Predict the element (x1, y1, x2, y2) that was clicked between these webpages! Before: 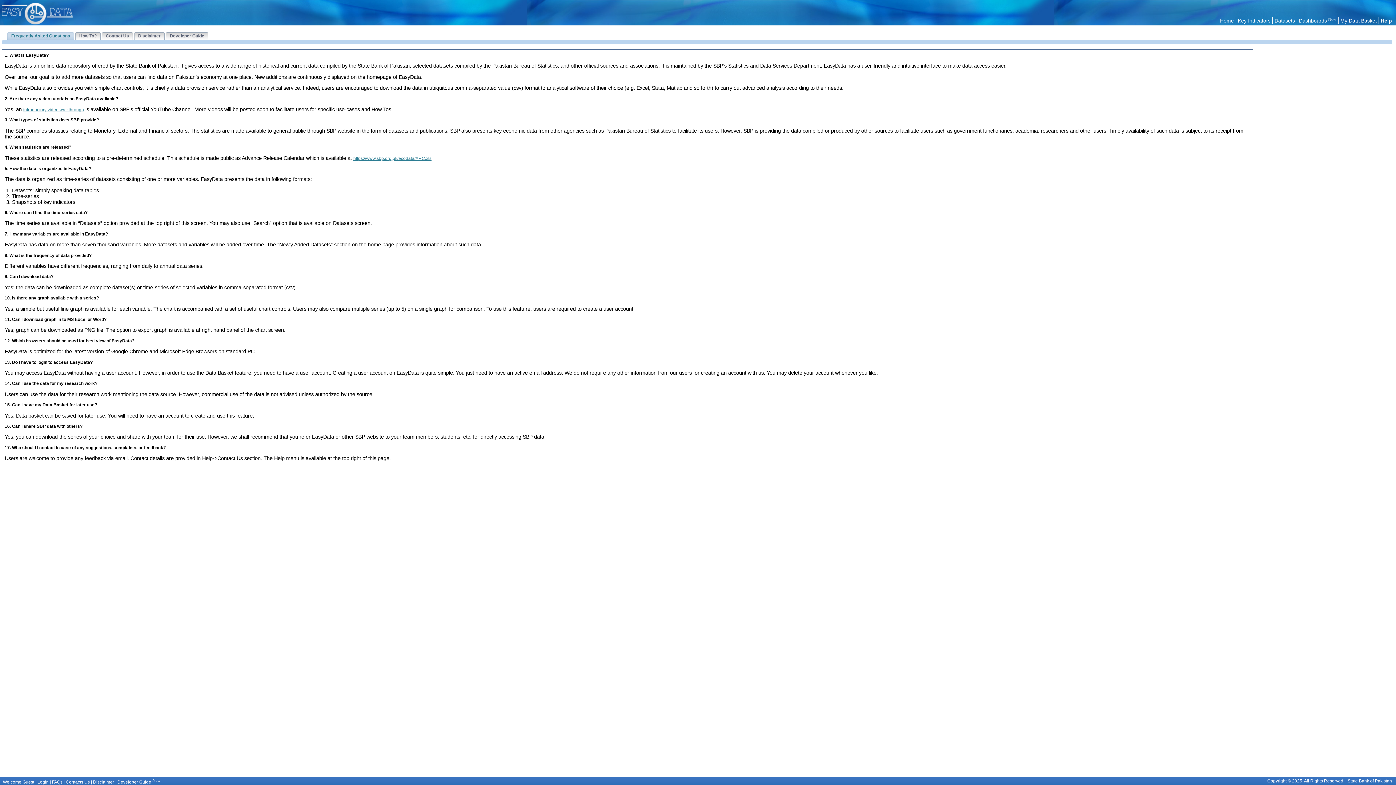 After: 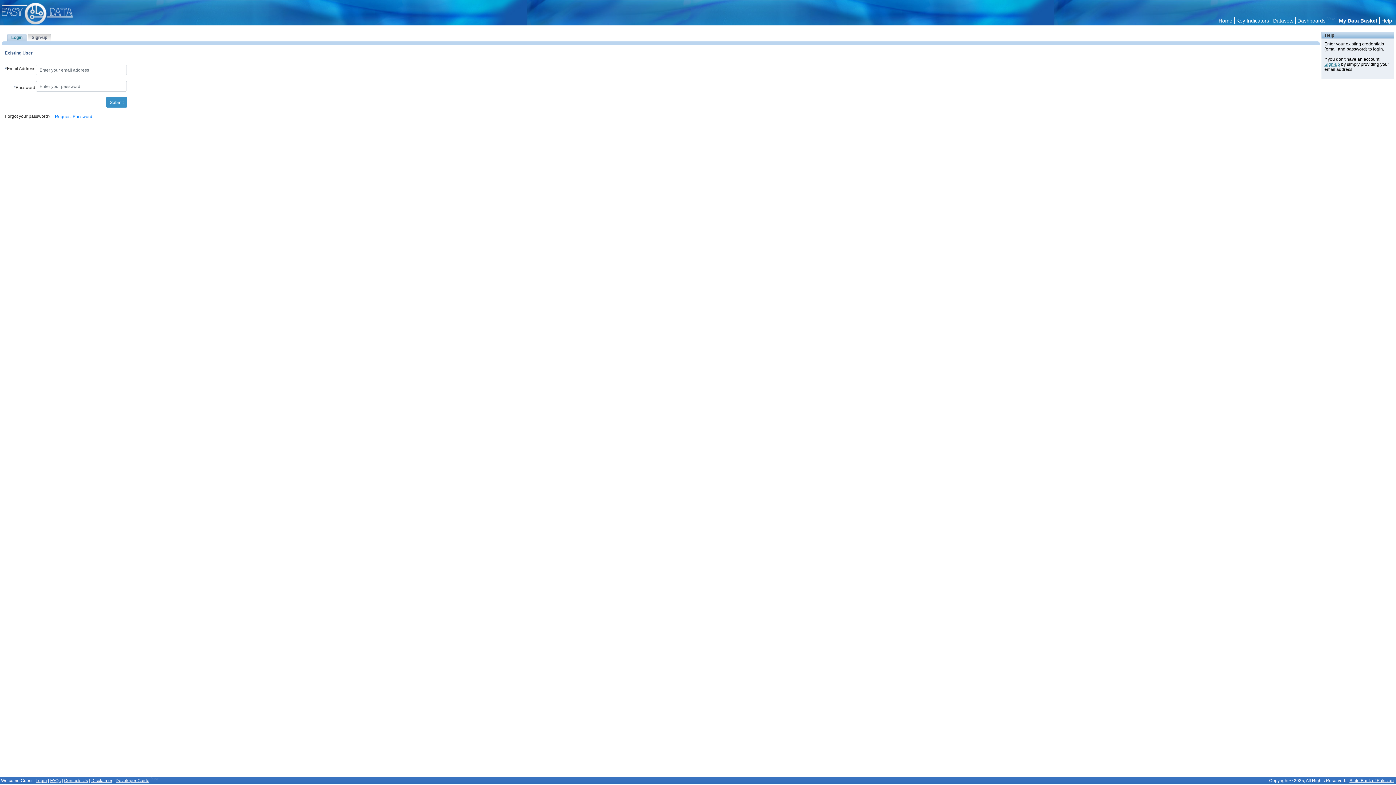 Action: label: Login bbox: (37, 780, 48, 785)